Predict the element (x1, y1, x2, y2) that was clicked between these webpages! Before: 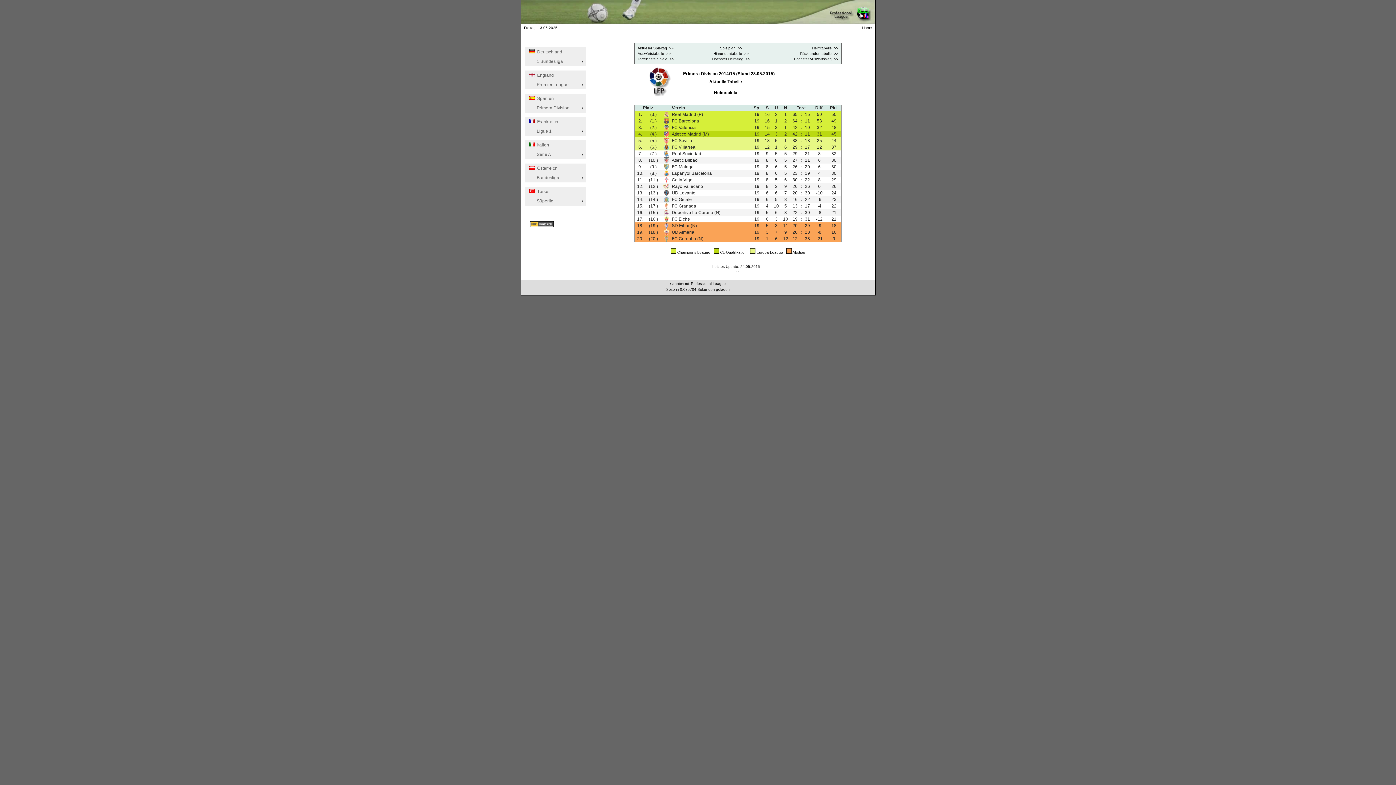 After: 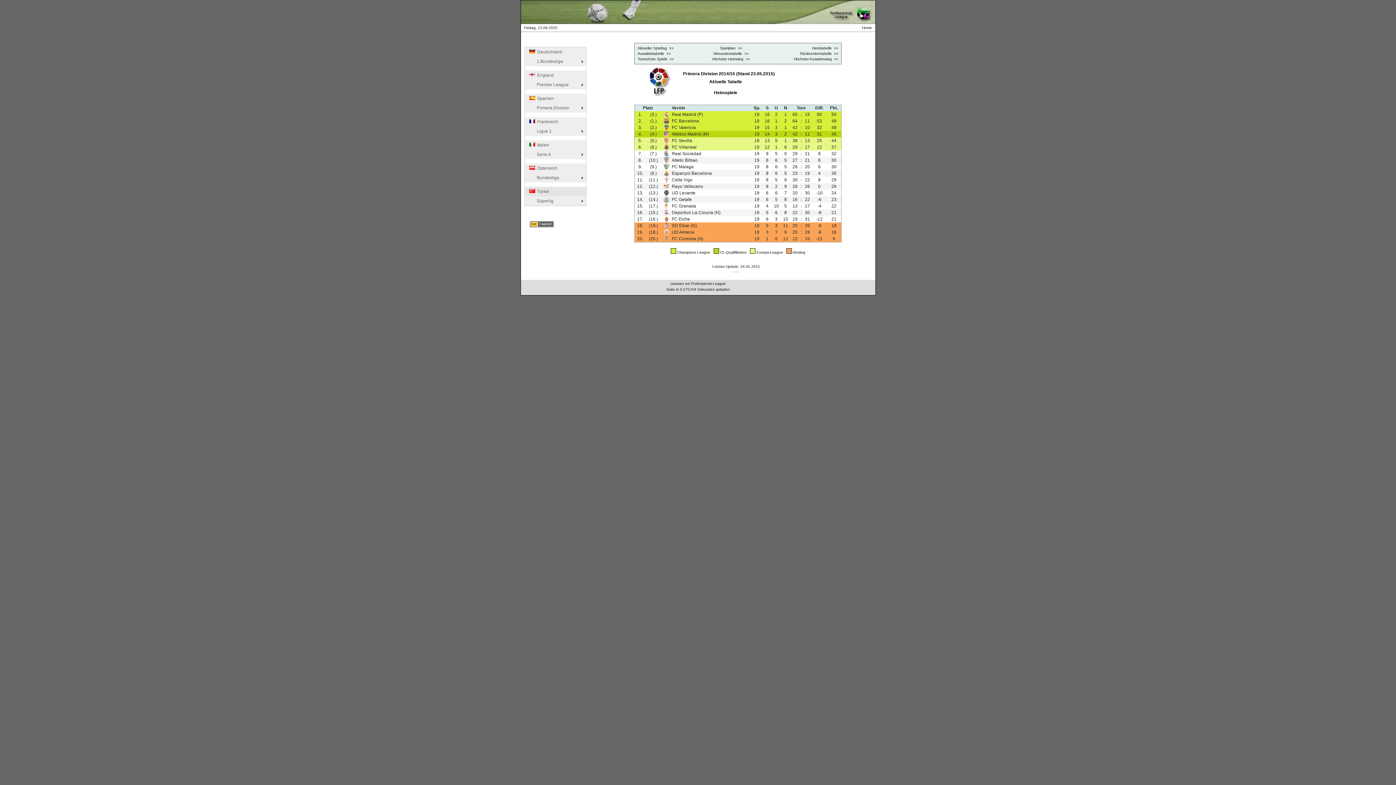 Action: bbox: (524, 186, 586, 196) label:    Türkei